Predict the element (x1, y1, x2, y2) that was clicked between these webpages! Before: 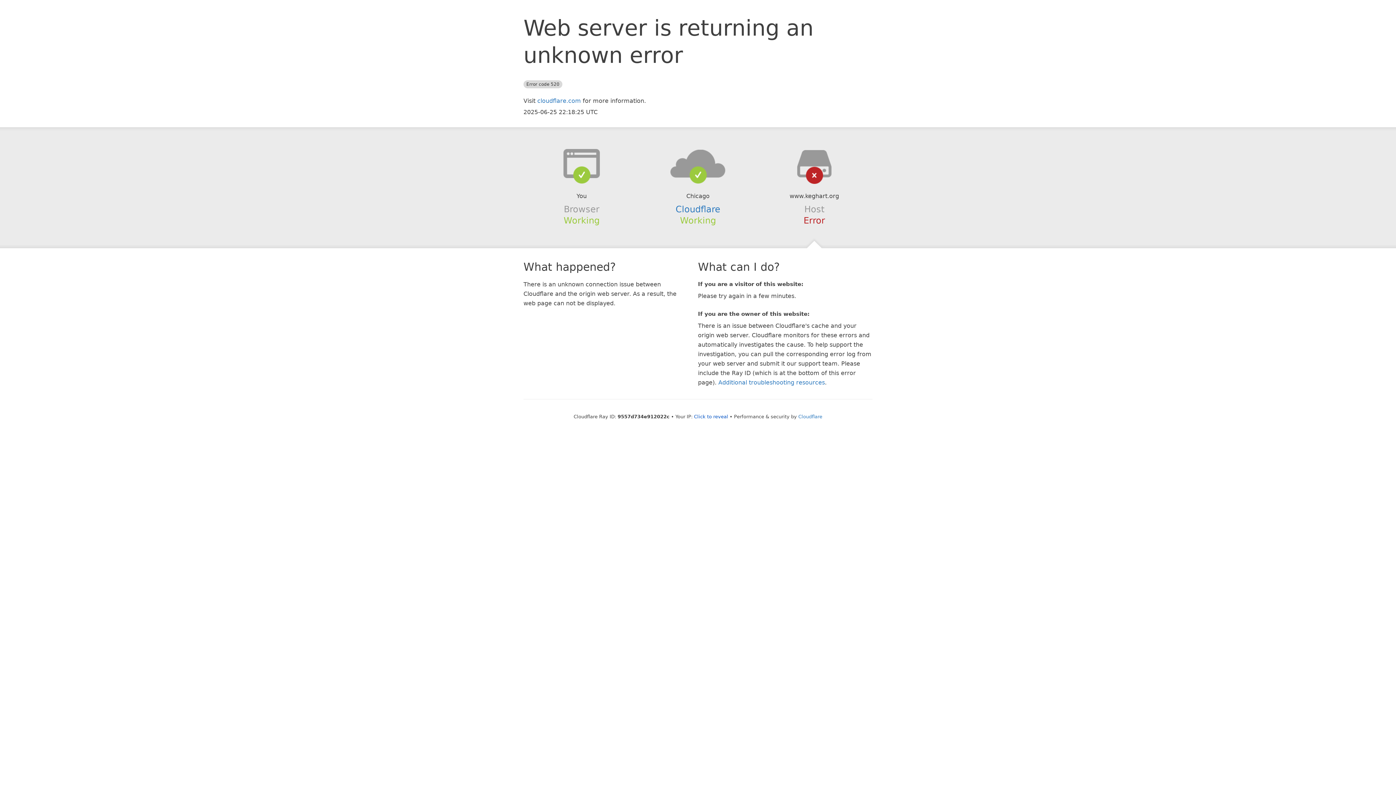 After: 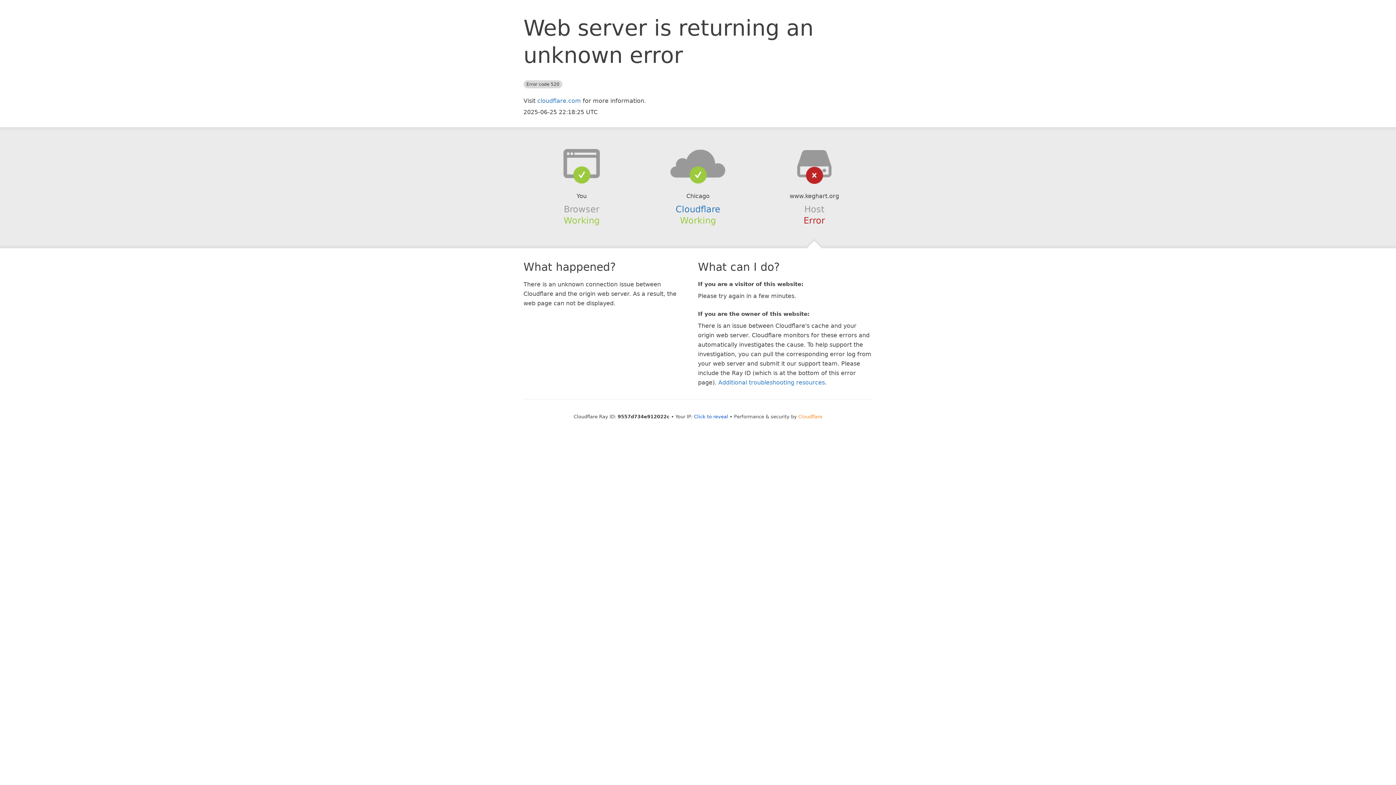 Action: label: Cloudflare bbox: (798, 414, 822, 419)